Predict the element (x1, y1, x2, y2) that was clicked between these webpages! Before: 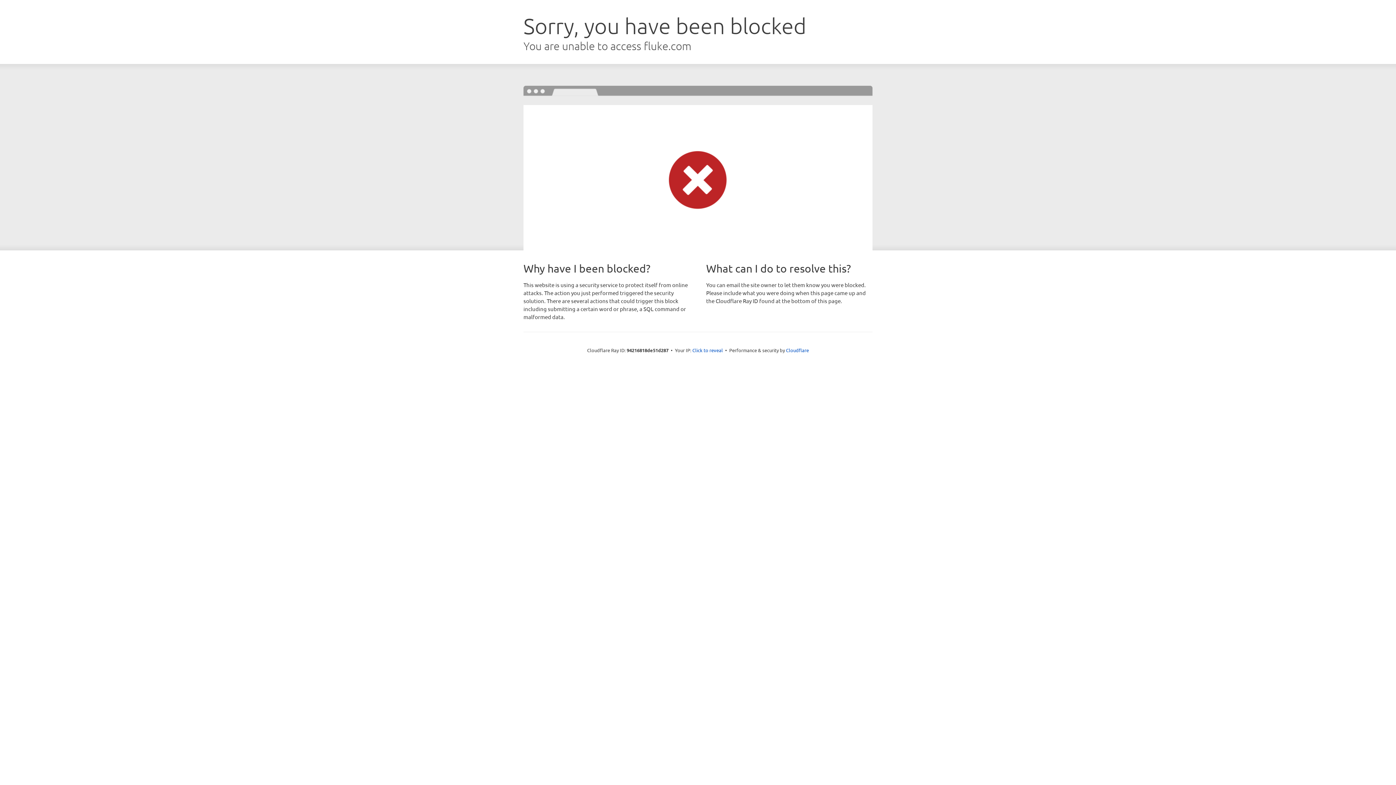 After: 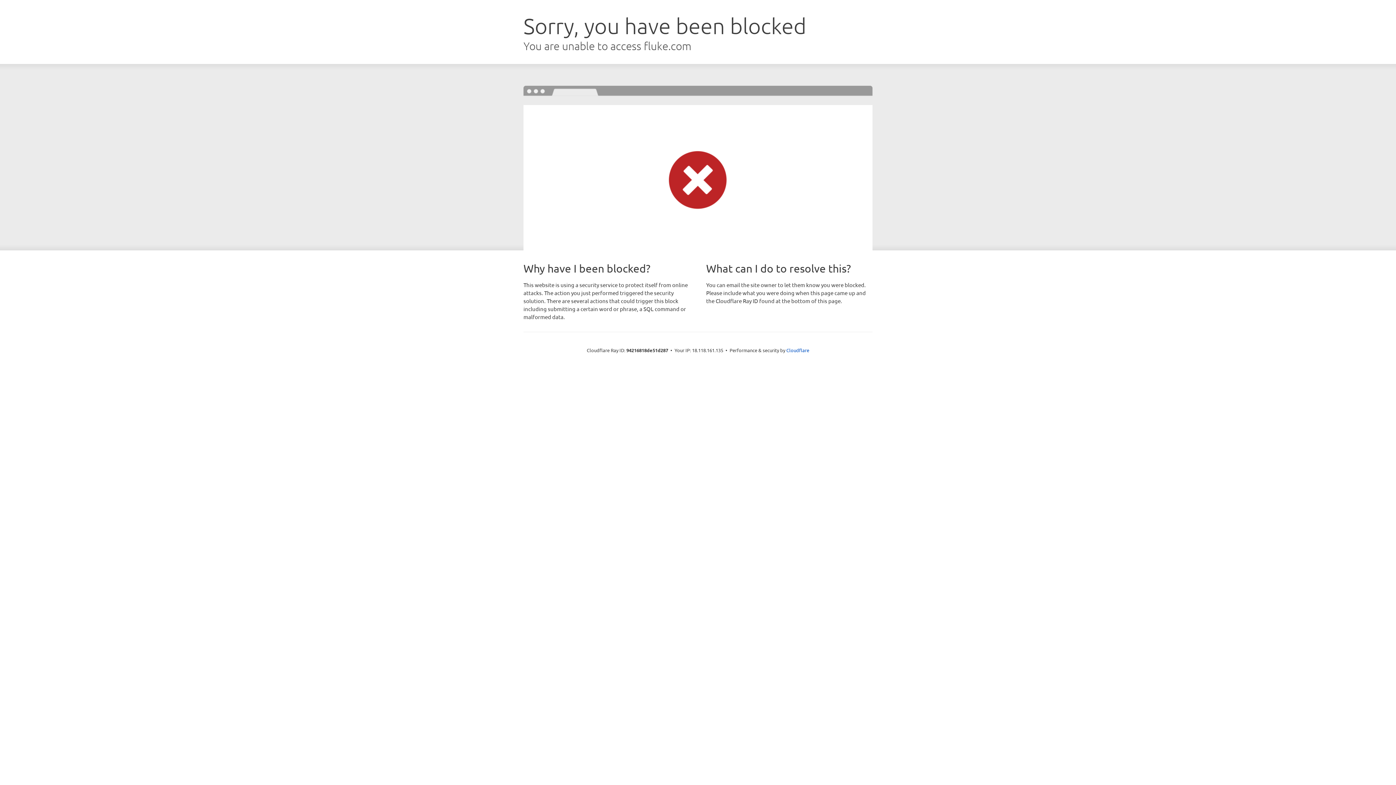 Action: label: Click to reveal bbox: (692, 346, 723, 353)